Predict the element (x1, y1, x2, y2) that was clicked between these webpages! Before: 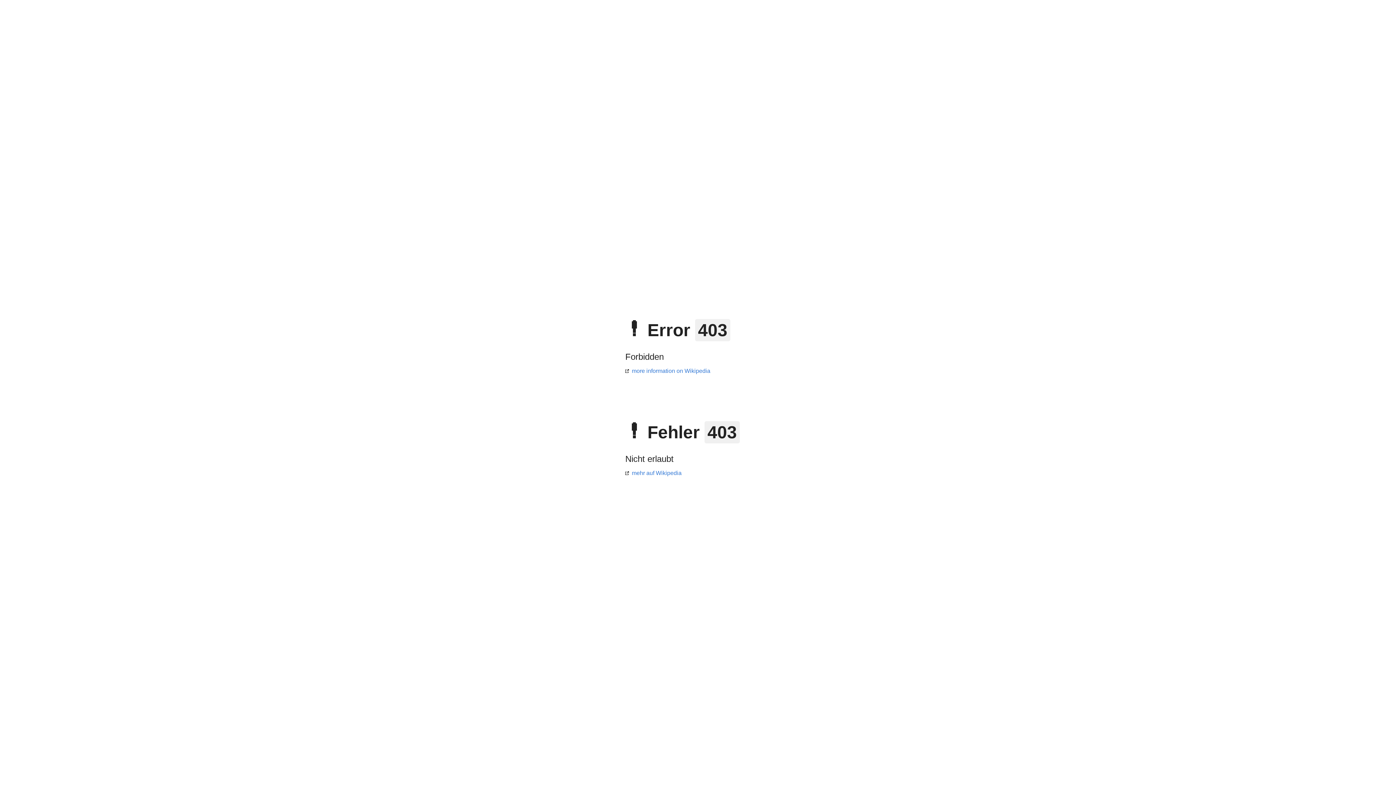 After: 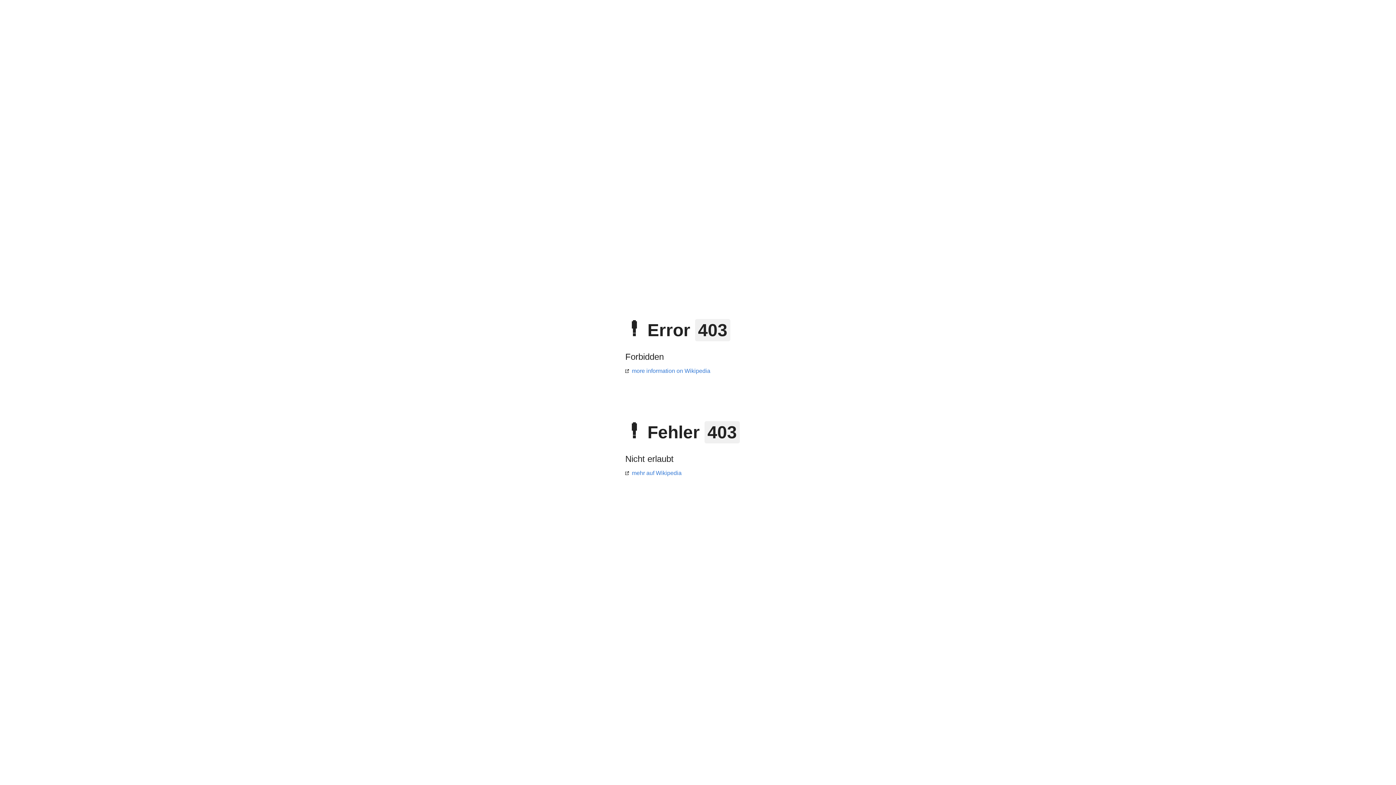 Action: label: mehr auf Wikipedia bbox: (625, 470, 681, 476)